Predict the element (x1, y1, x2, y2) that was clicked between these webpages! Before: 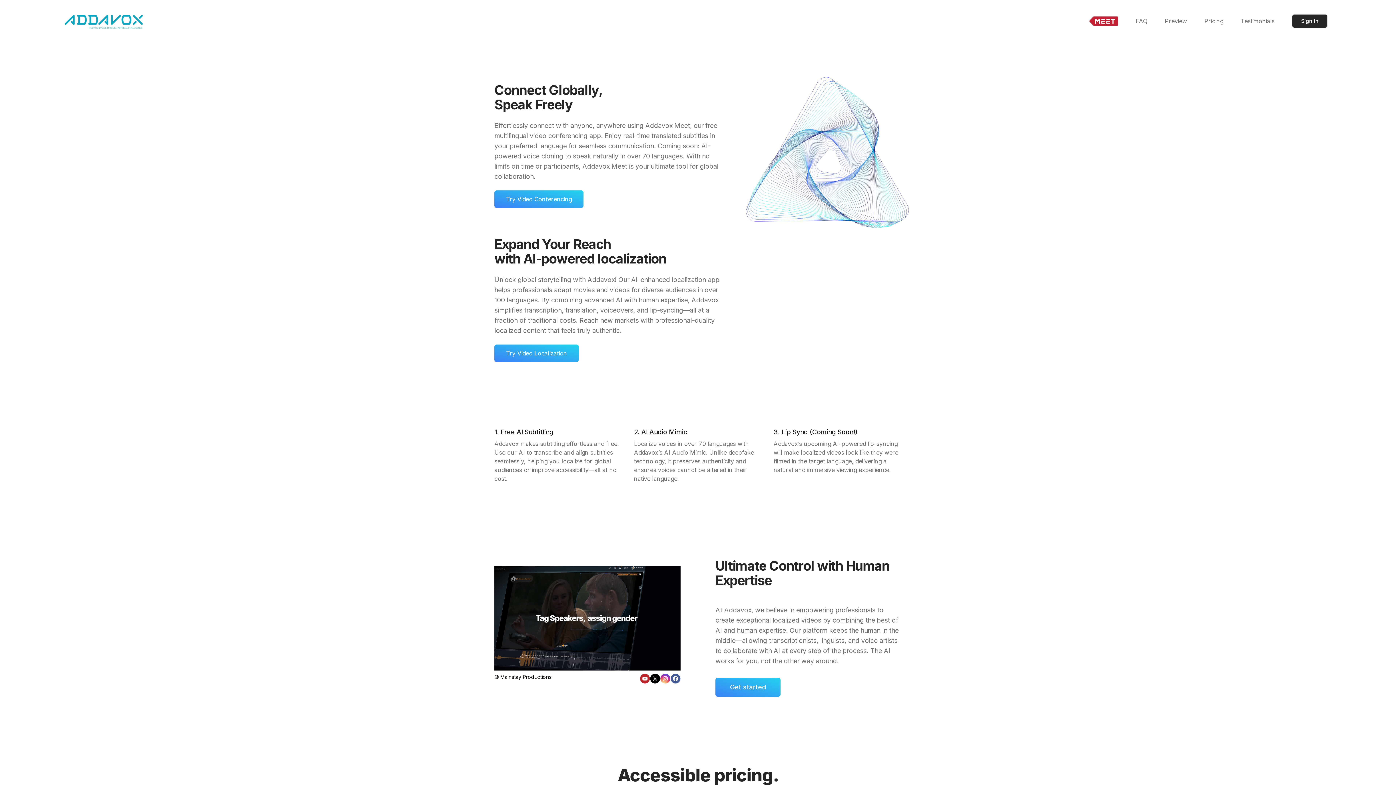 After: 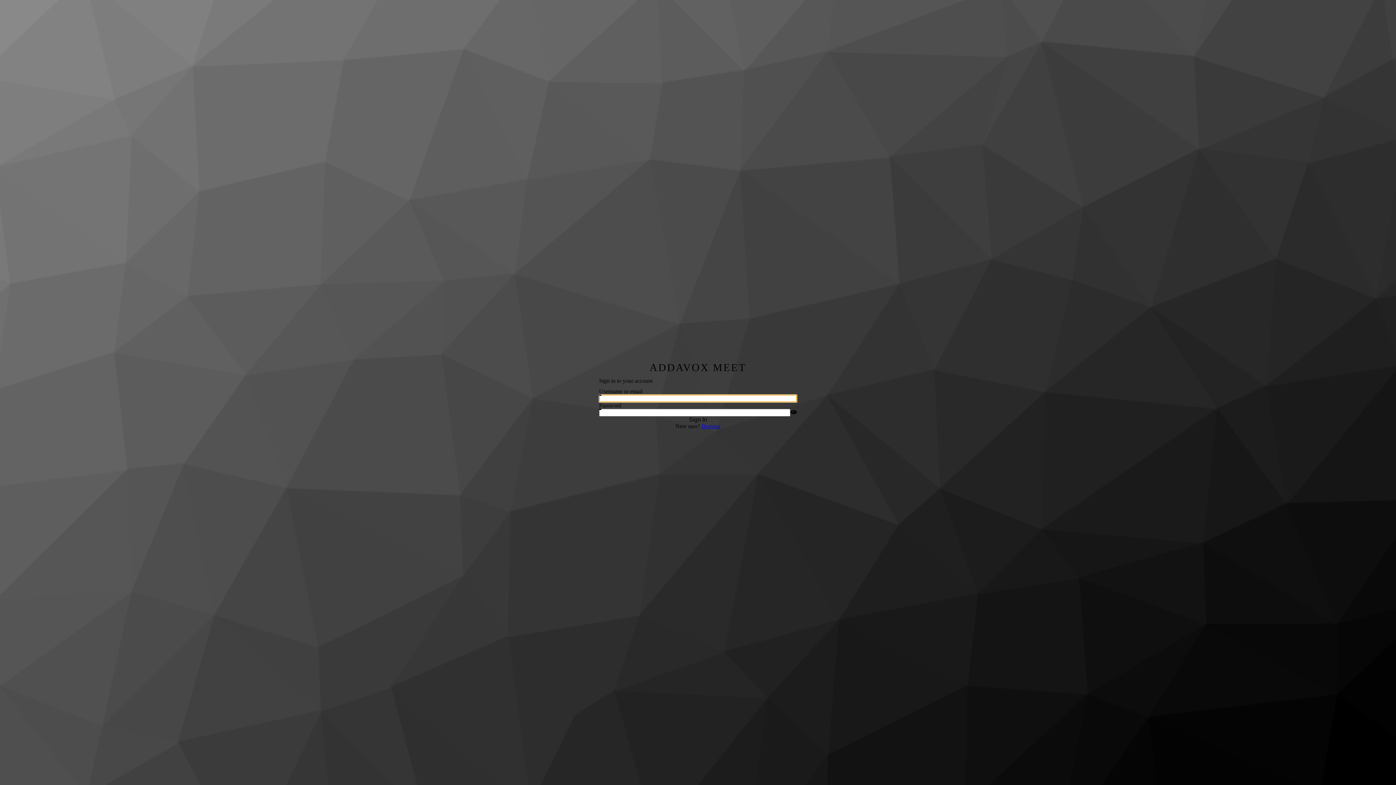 Action: label: Try Video Conferencing bbox: (494, 190, 583, 208)